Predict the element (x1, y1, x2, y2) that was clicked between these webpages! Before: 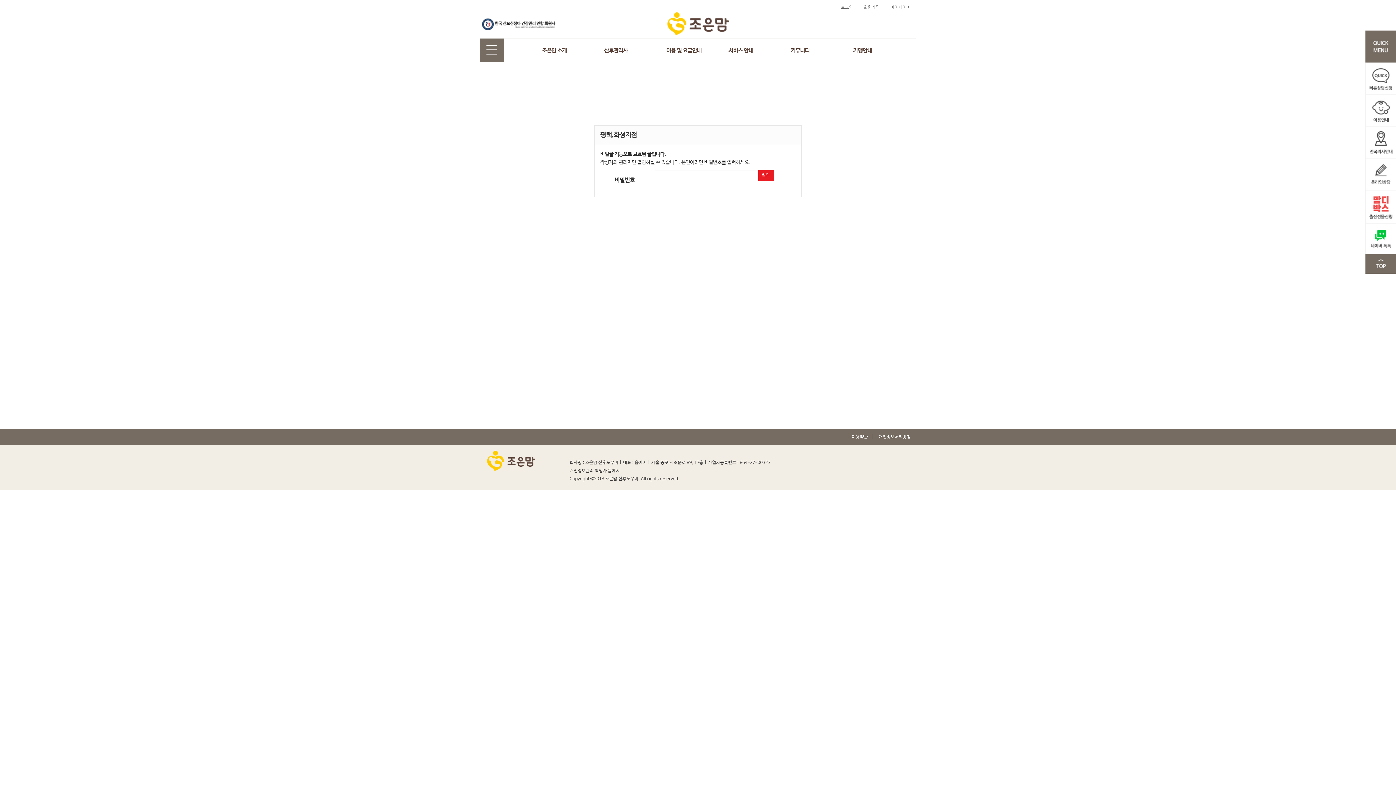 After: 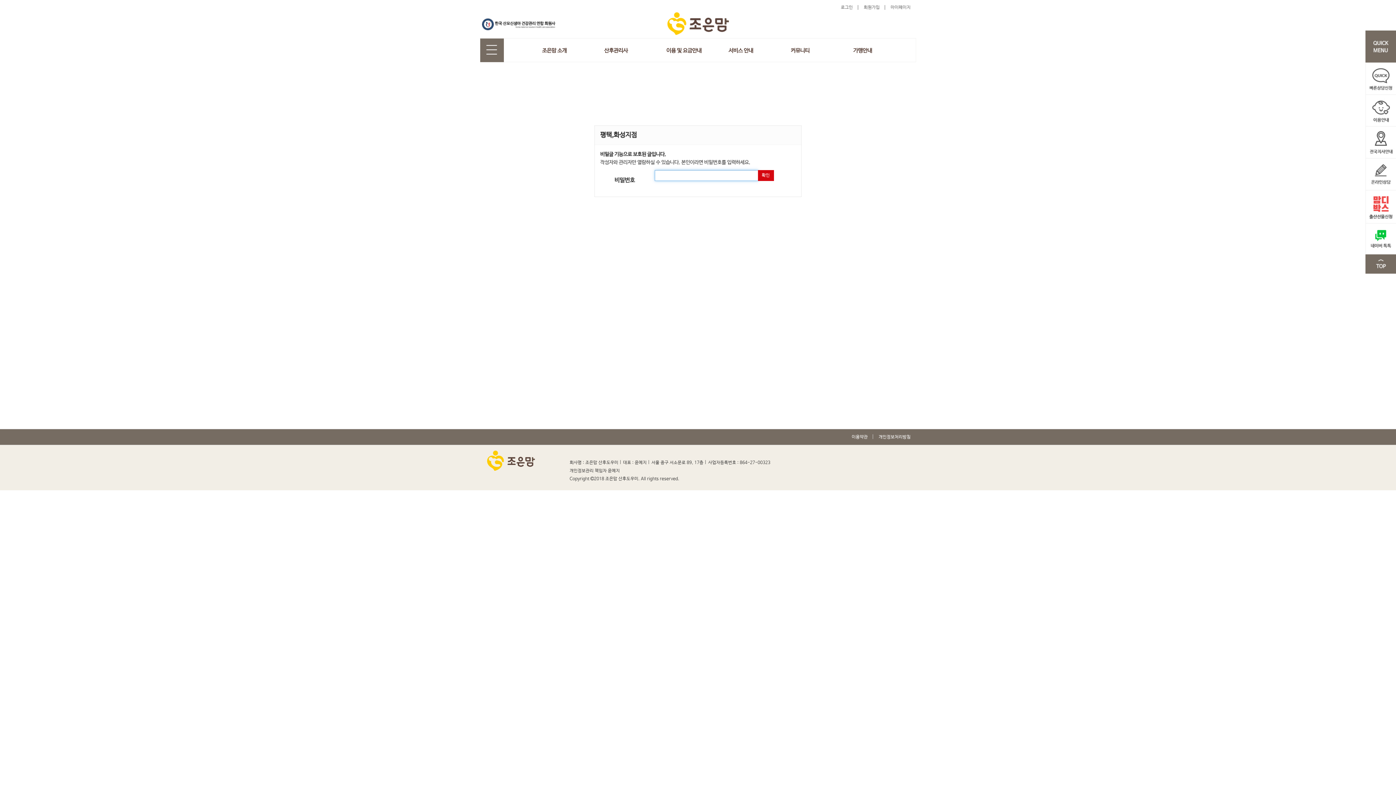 Action: label: 확인 bbox: (758, 170, 774, 181)